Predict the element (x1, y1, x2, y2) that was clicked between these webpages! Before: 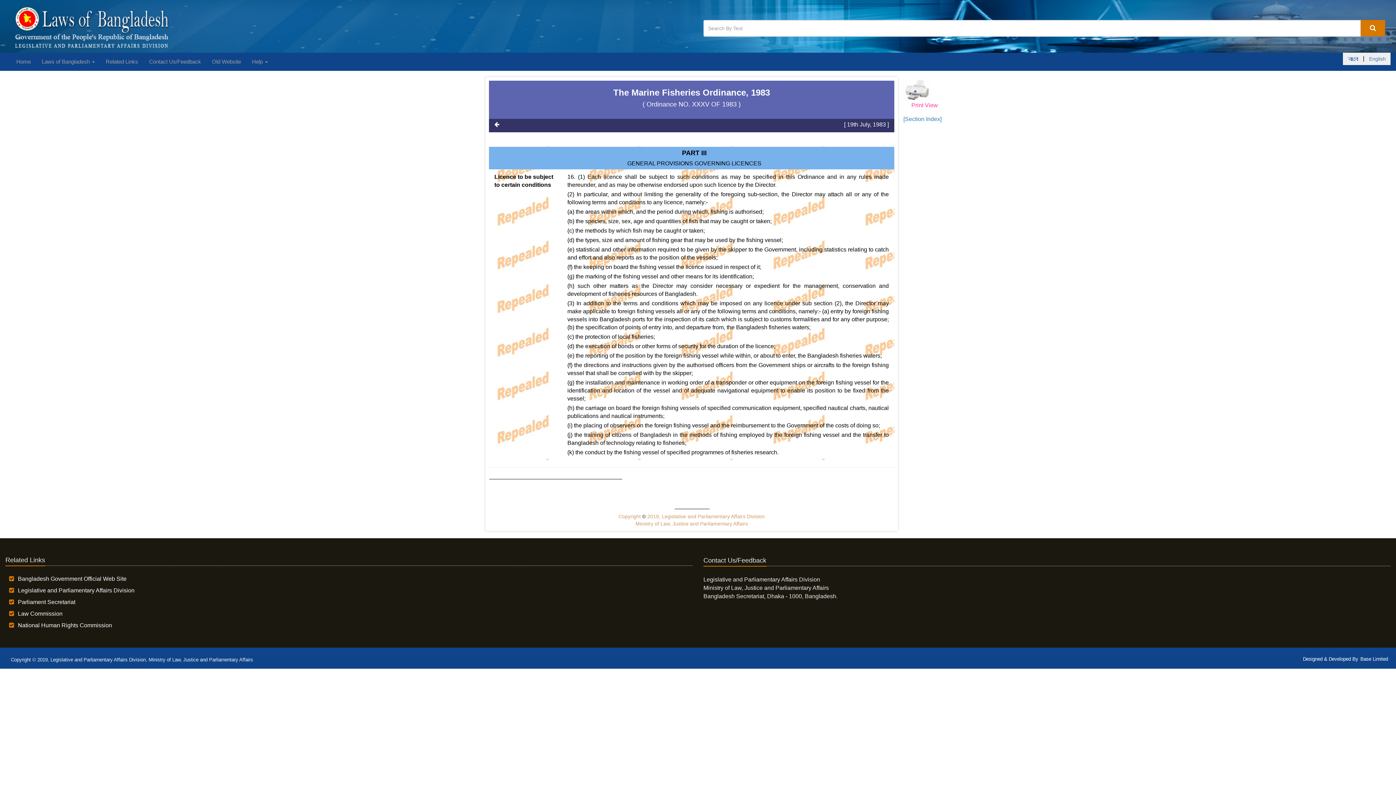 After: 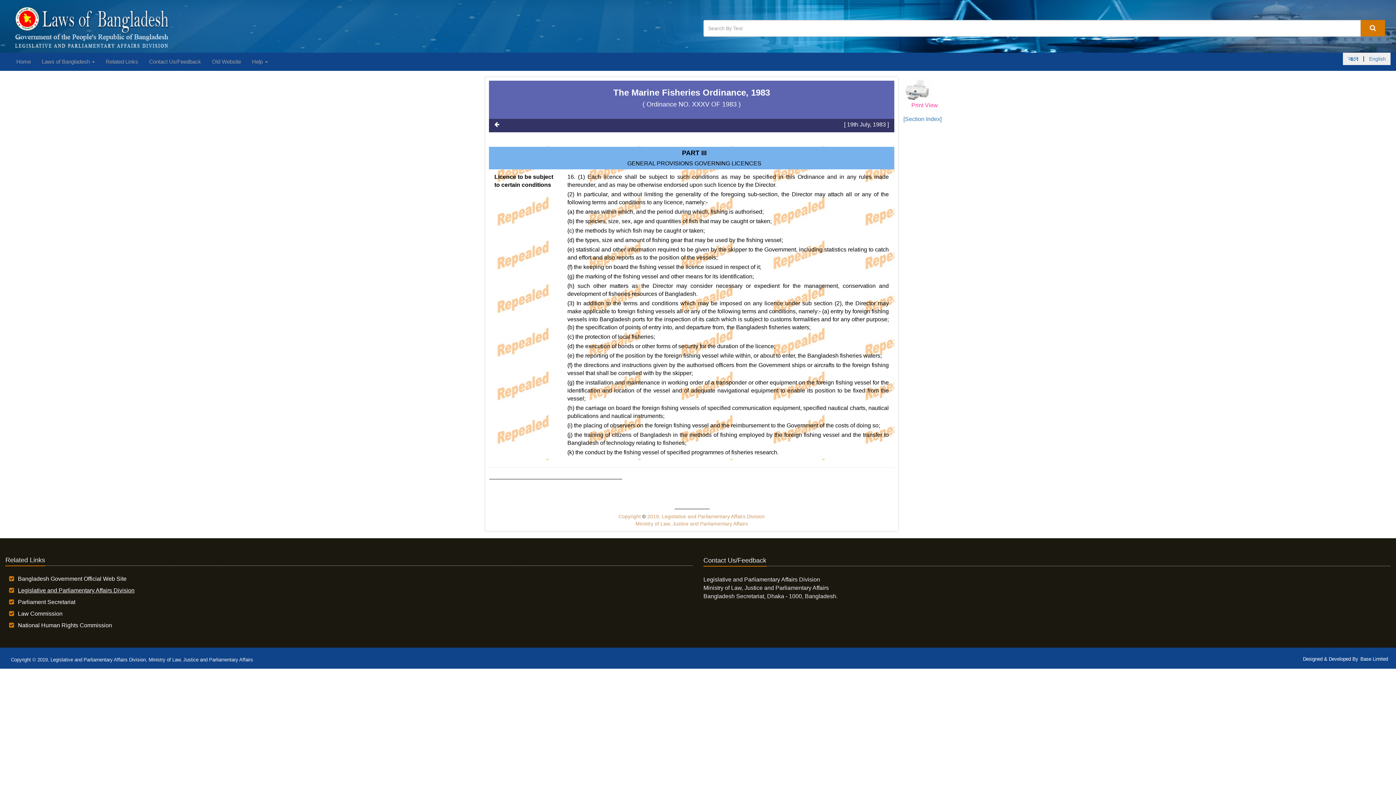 Action: bbox: (17, 587, 134, 593) label: Legislative and Parliamentary Affairs Division